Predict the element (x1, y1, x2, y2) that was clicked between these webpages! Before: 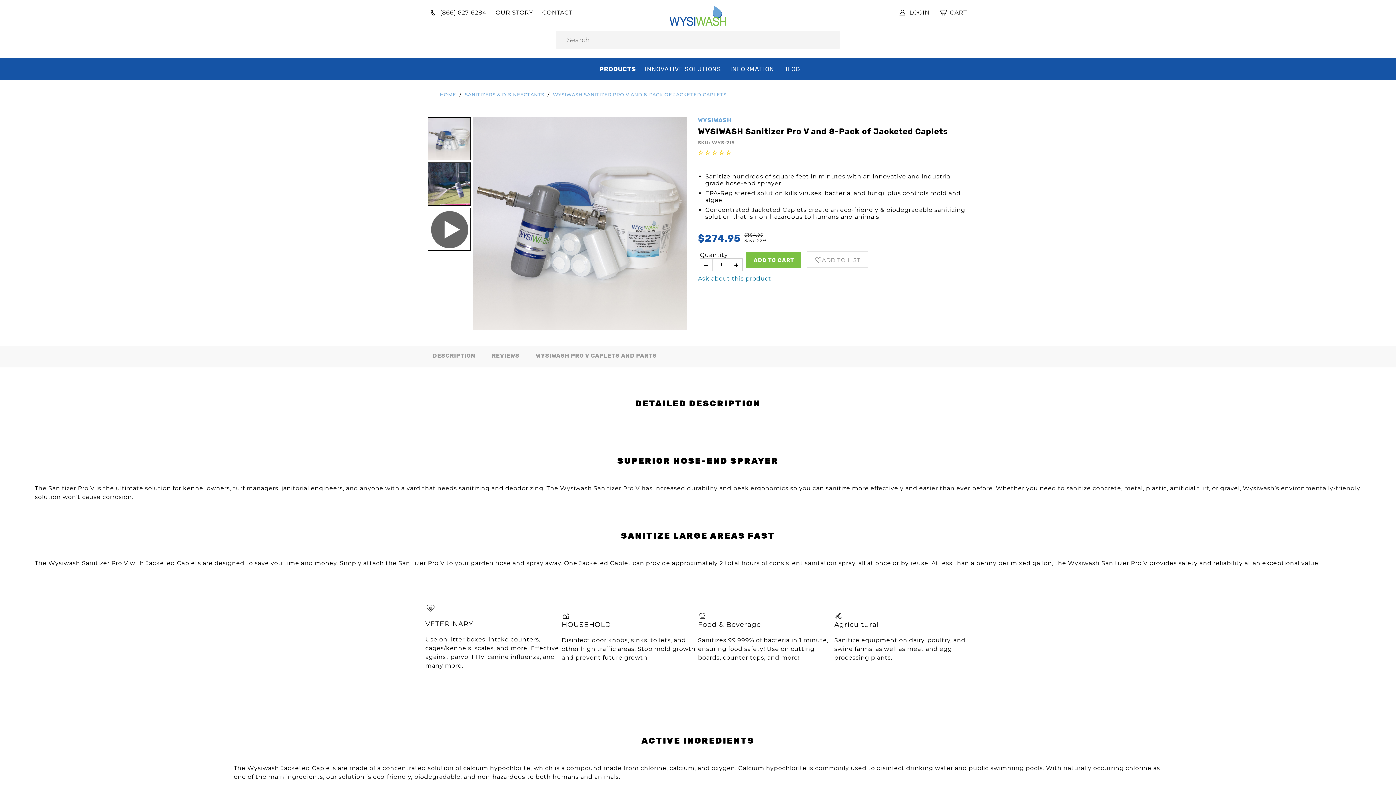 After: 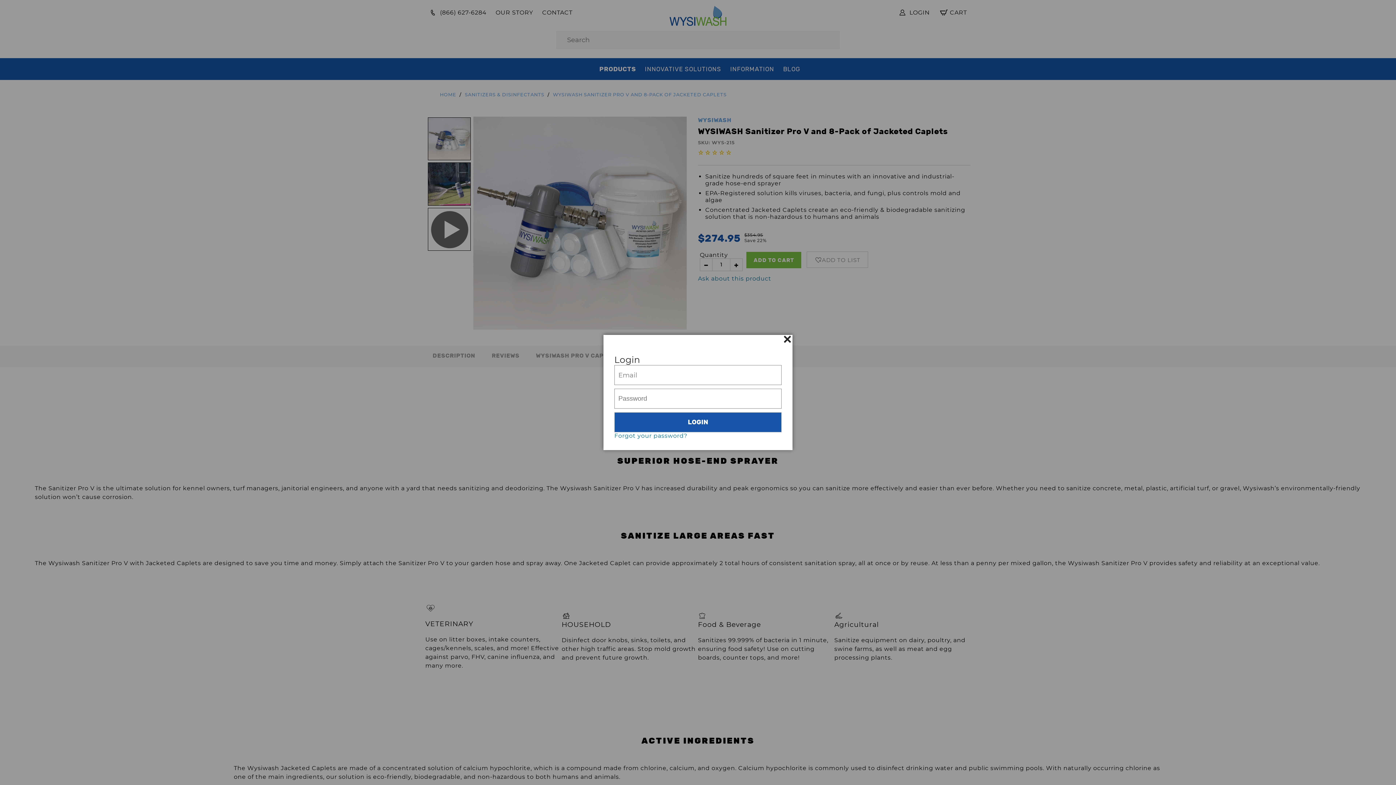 Action: bbox: (806, 251, 868, 267) label: ADD TO LIST